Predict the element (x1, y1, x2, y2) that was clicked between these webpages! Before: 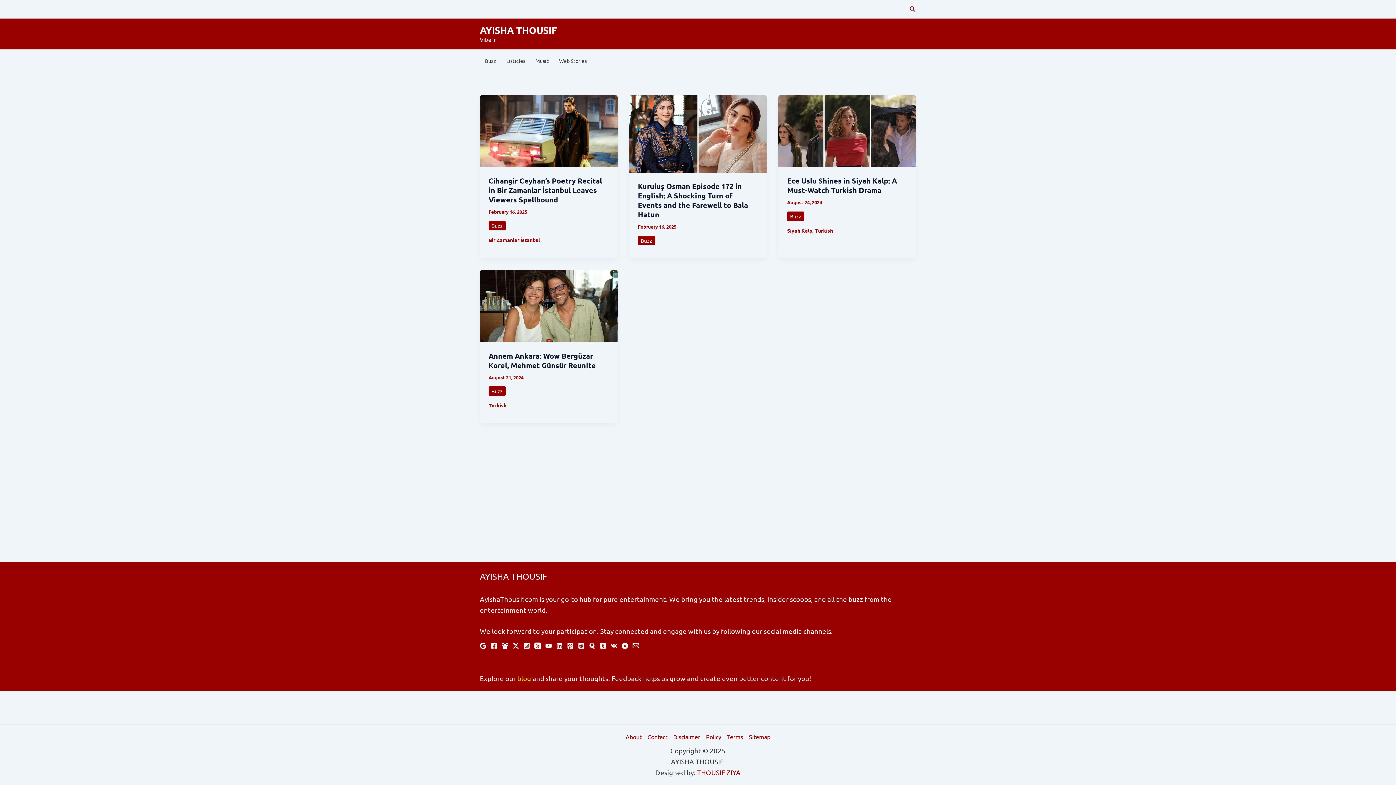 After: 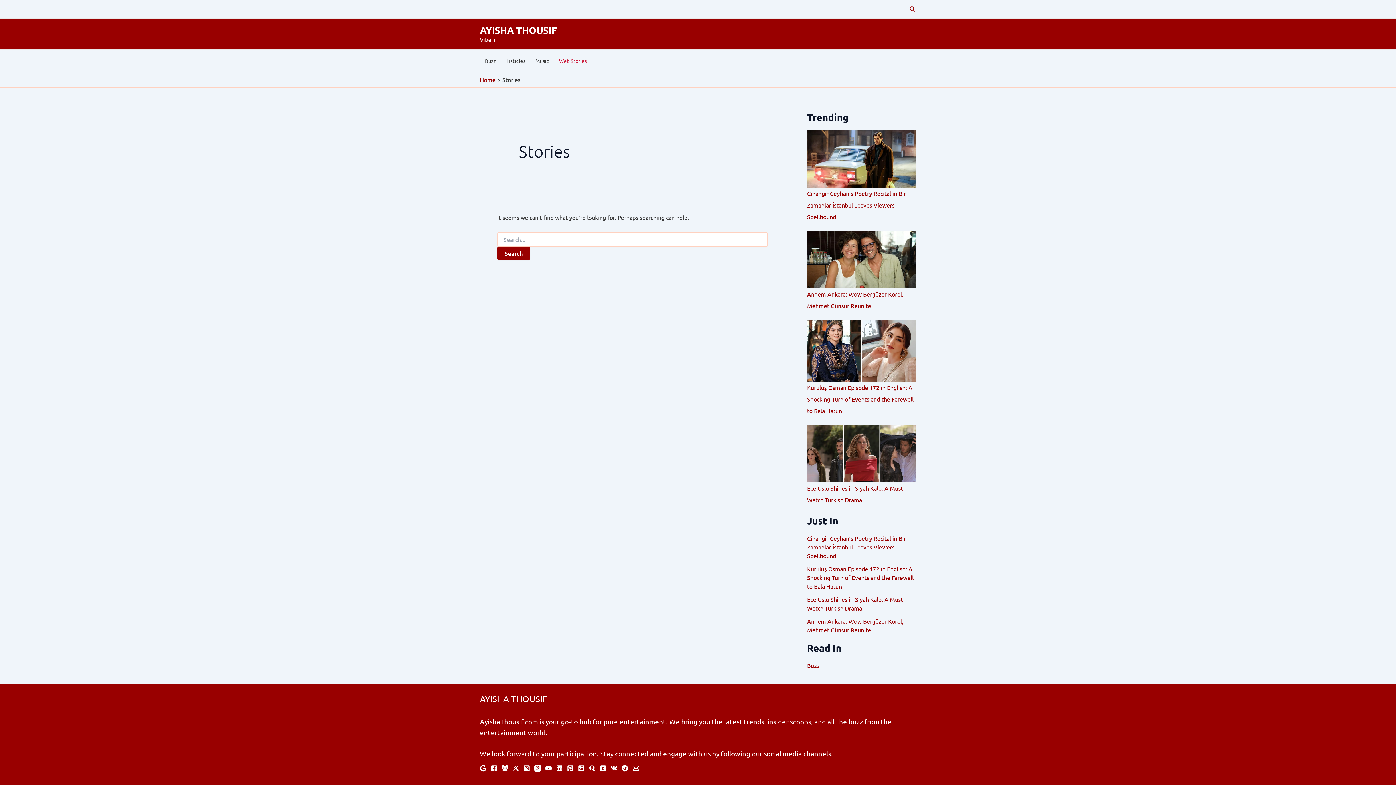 Action: label: Web Stories bbox: (554, 49, 592, 71)